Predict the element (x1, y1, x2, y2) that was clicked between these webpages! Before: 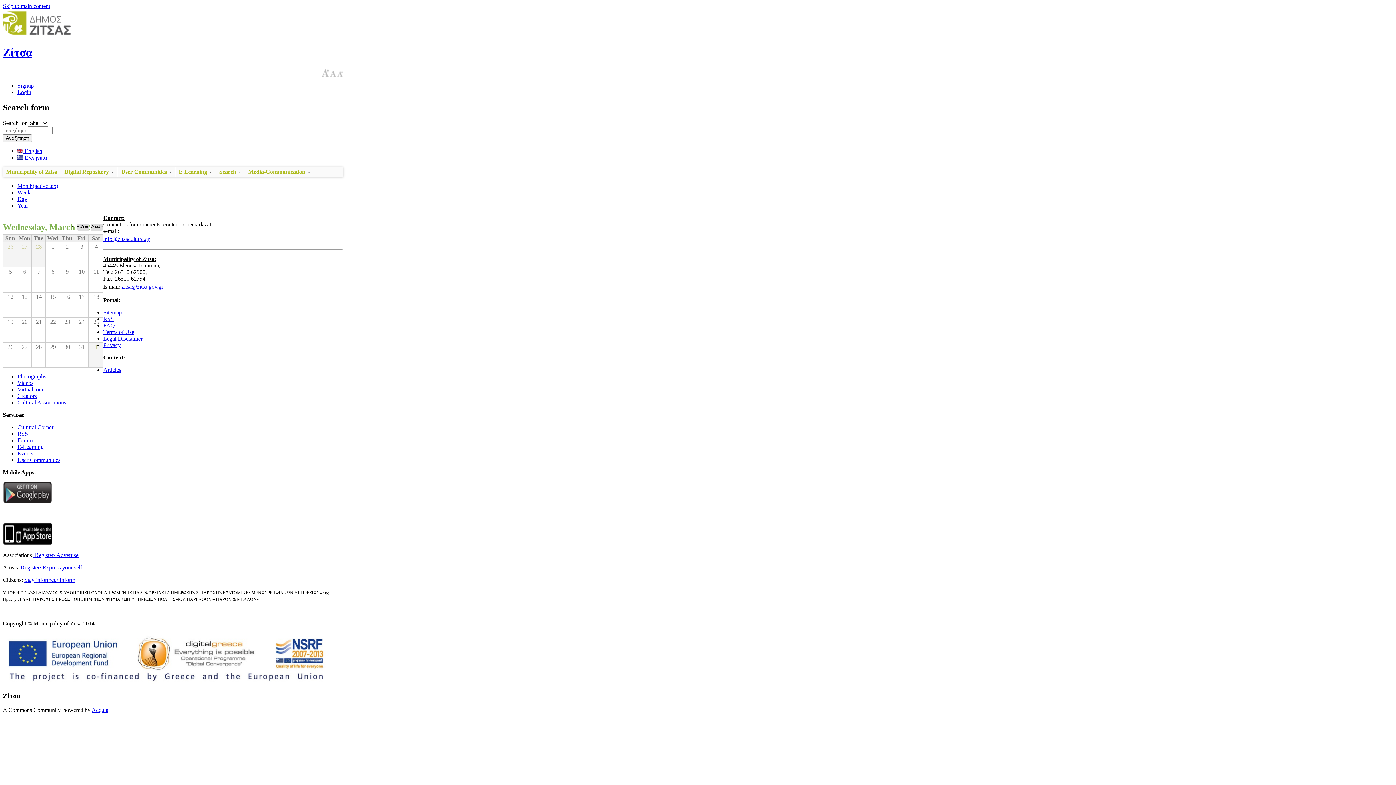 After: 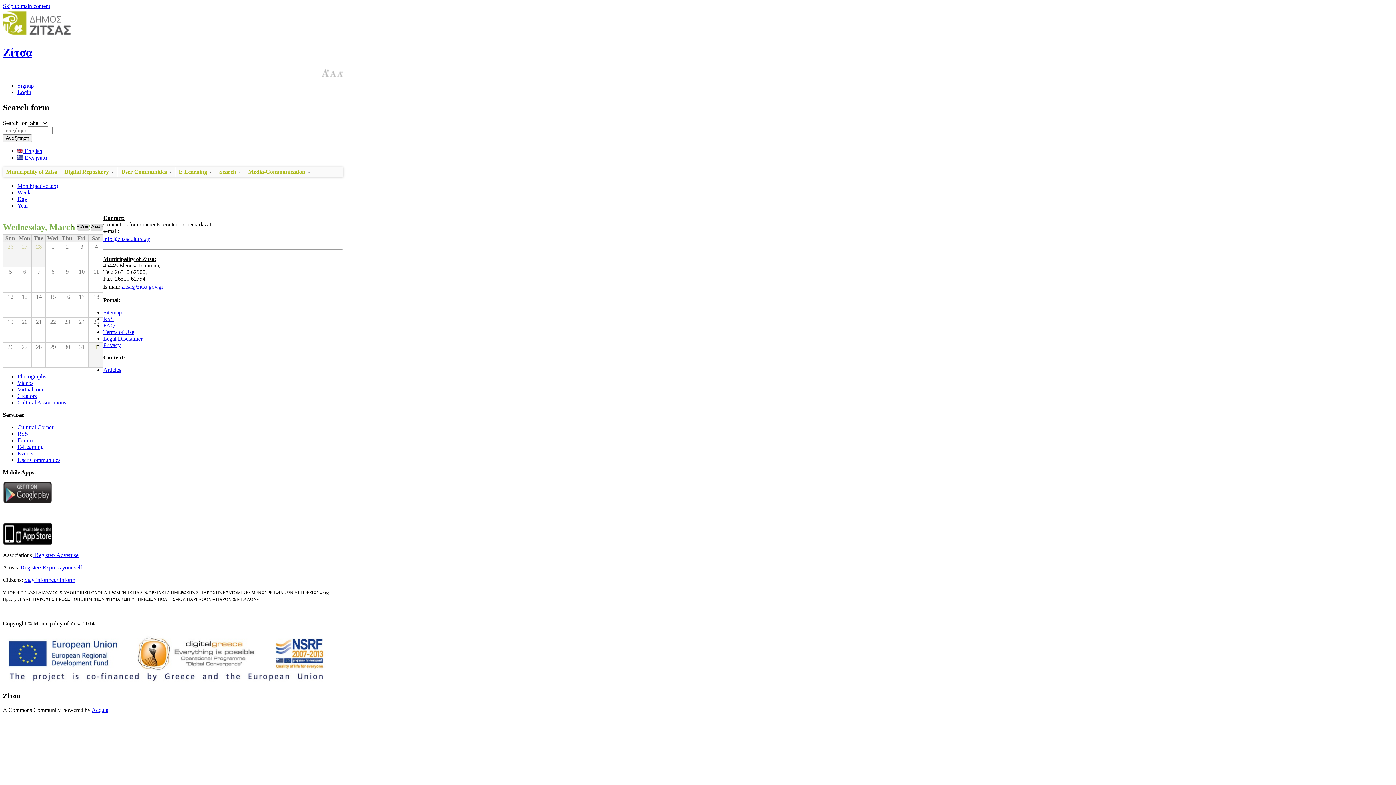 Action: bbox: (2, 498, 52, 504)